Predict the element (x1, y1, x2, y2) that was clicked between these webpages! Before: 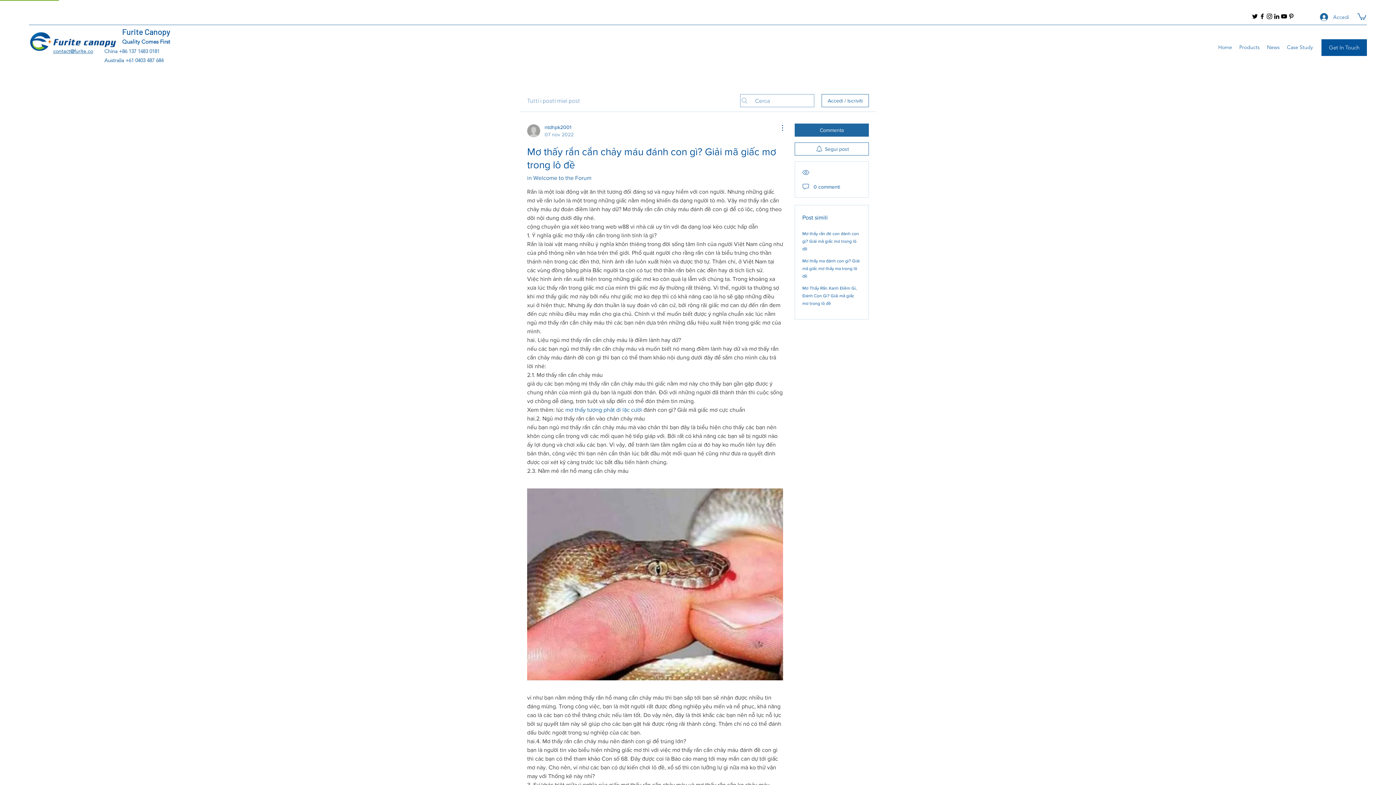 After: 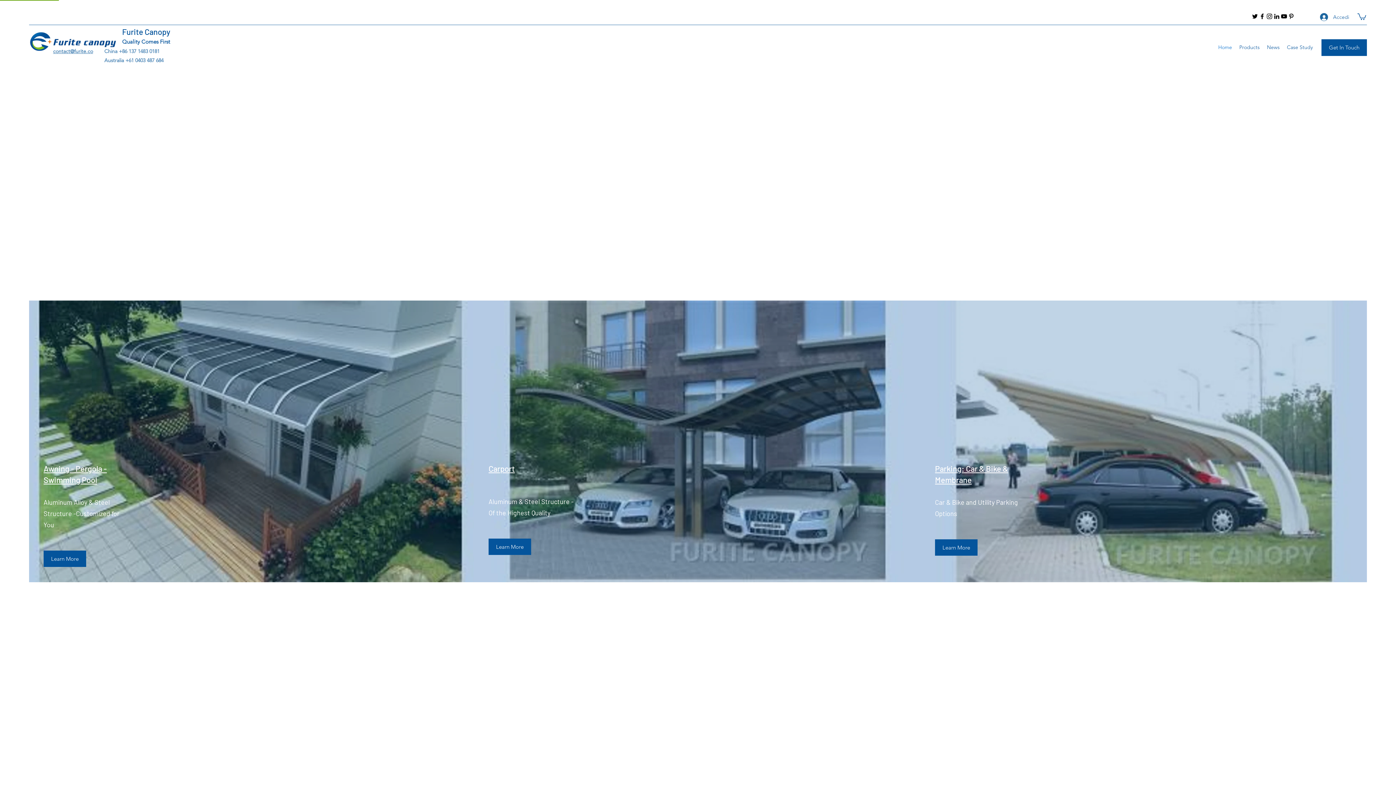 Action: label: Home bbox: (1214, 41, 1236, 53)